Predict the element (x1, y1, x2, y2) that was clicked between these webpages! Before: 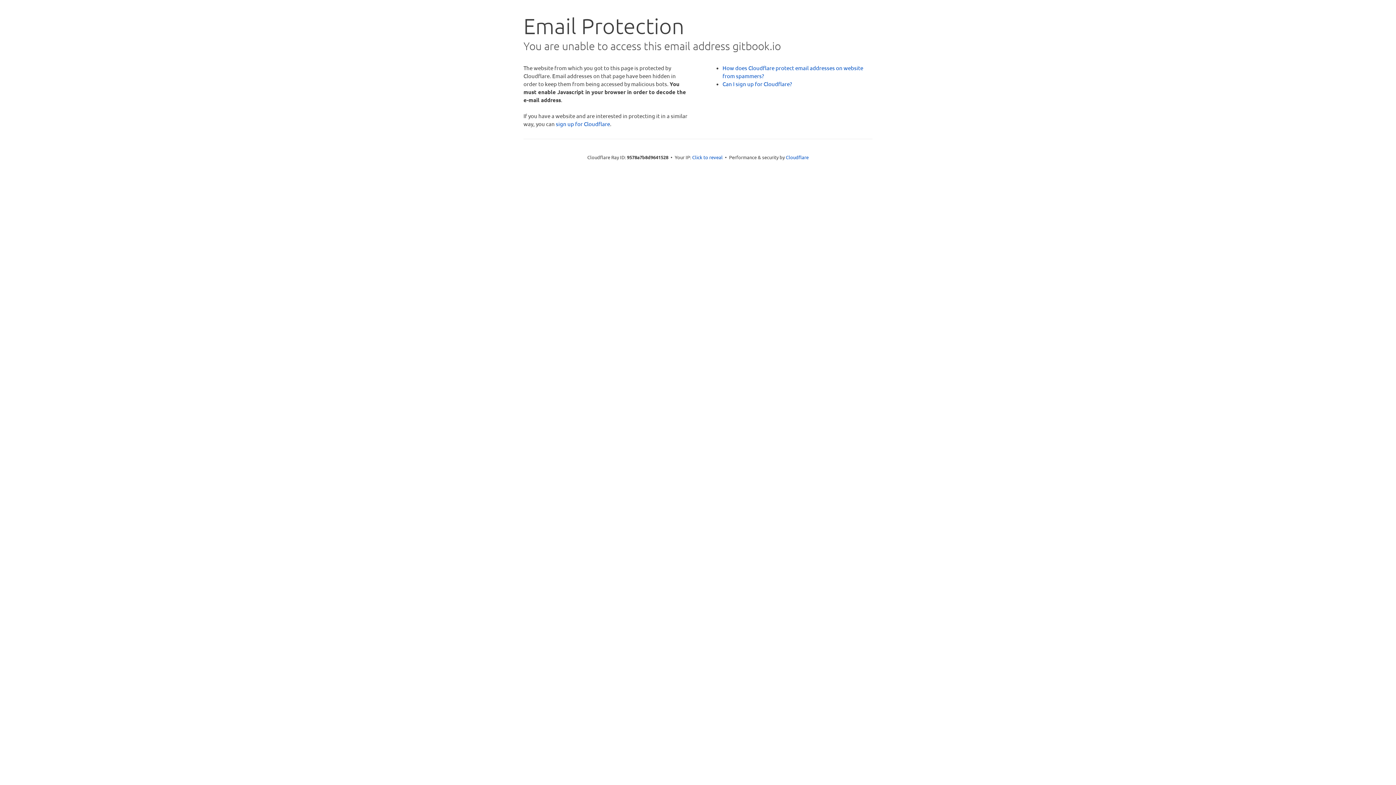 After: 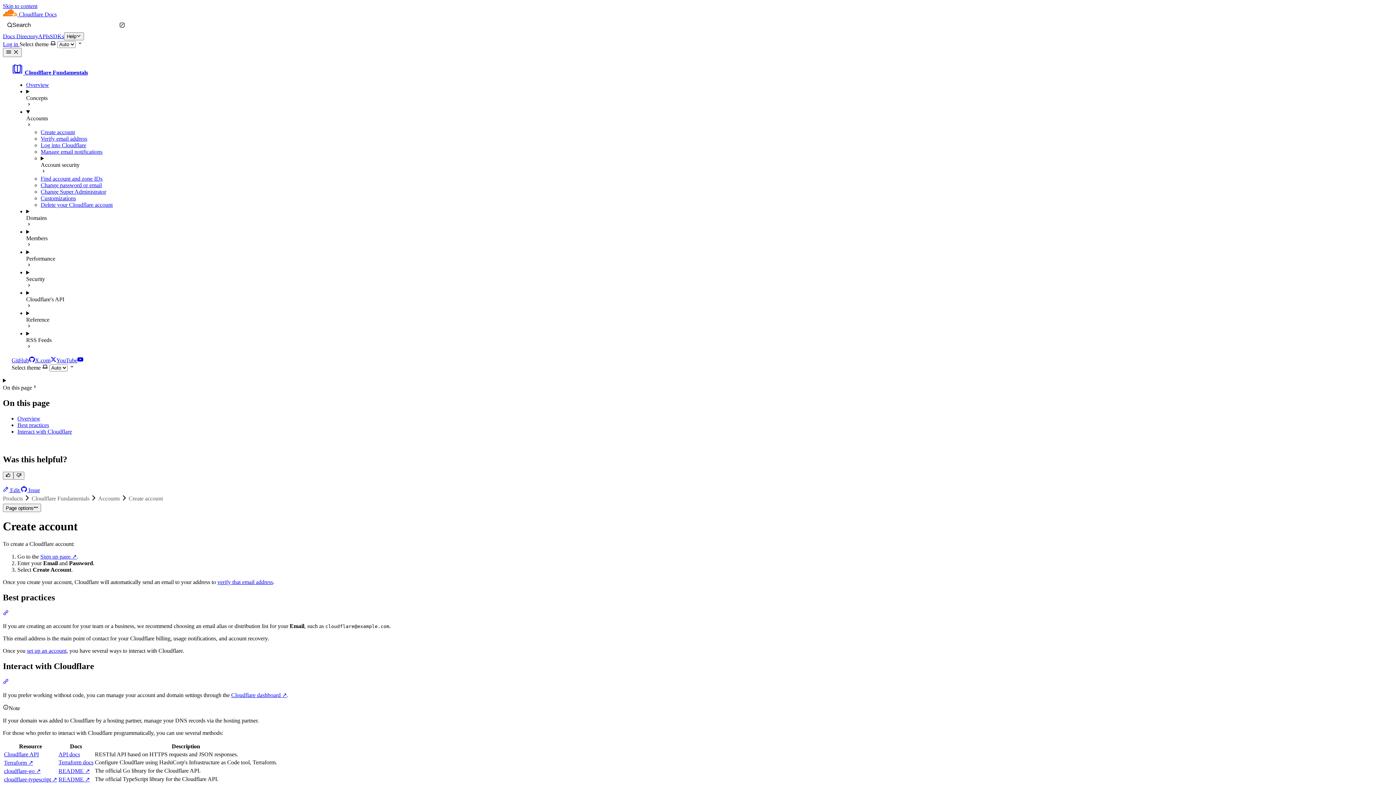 Action: label: Can I sign up for Cloudflare? bbox: (722, 80, 792, 87)